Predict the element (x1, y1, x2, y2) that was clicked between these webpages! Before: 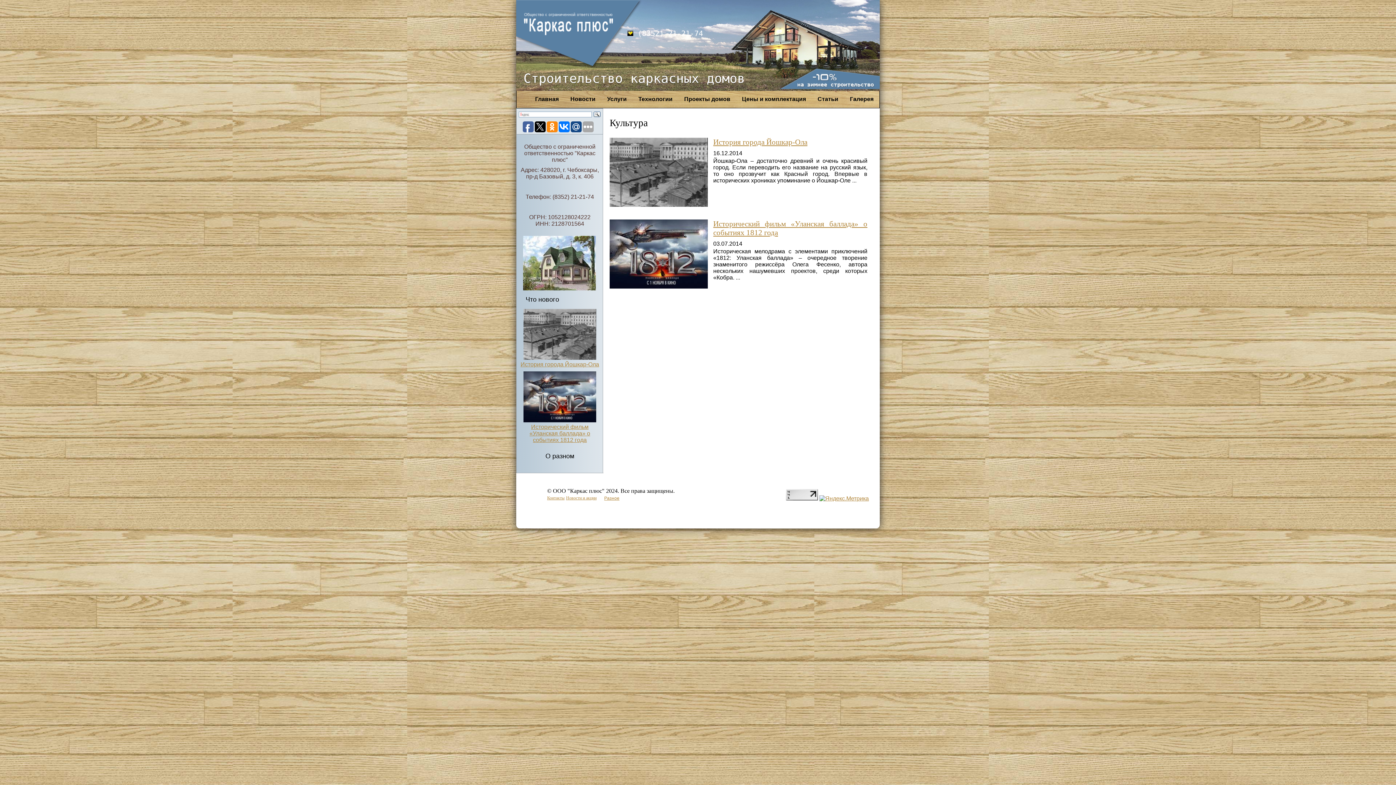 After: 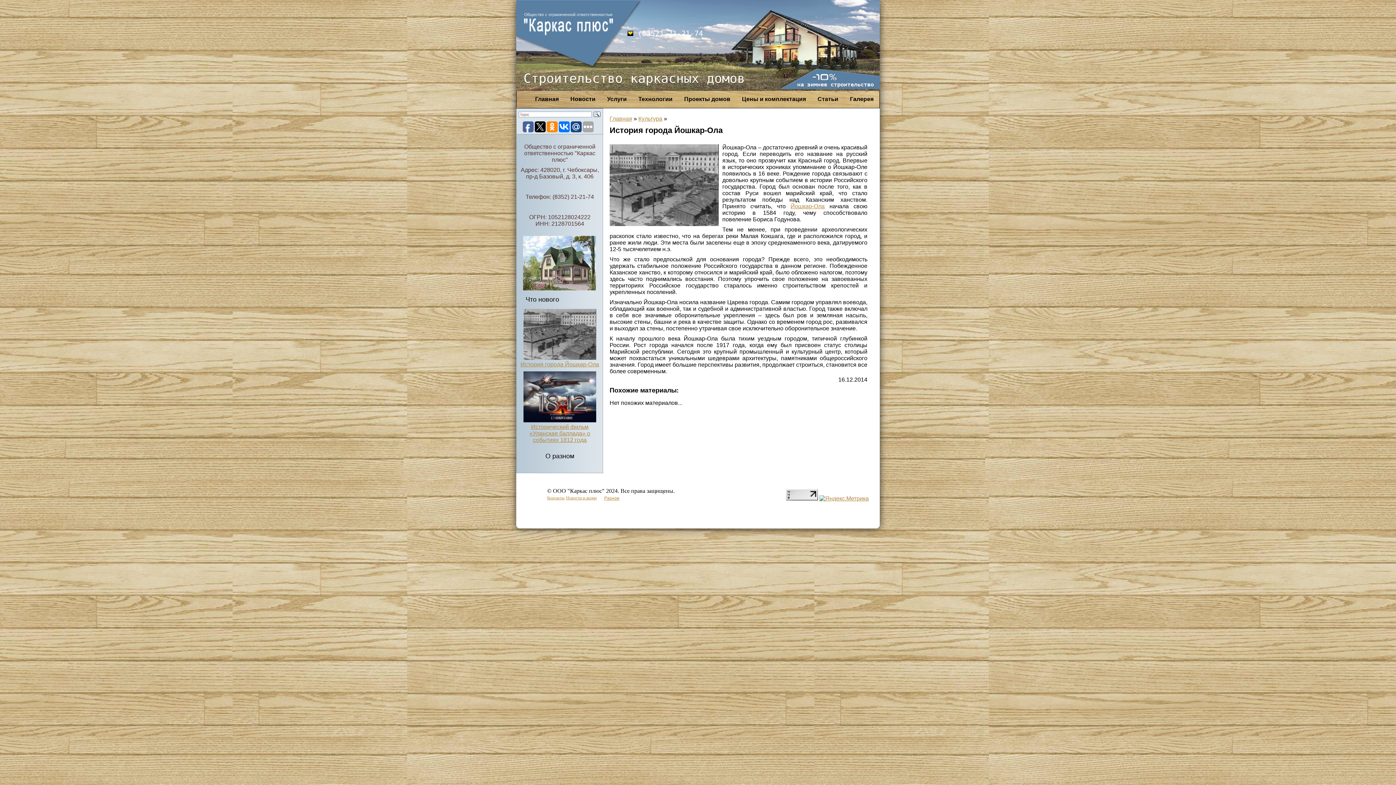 Action: label: История города Йошкар-Ола bbox: (713, 137, 807, 146)